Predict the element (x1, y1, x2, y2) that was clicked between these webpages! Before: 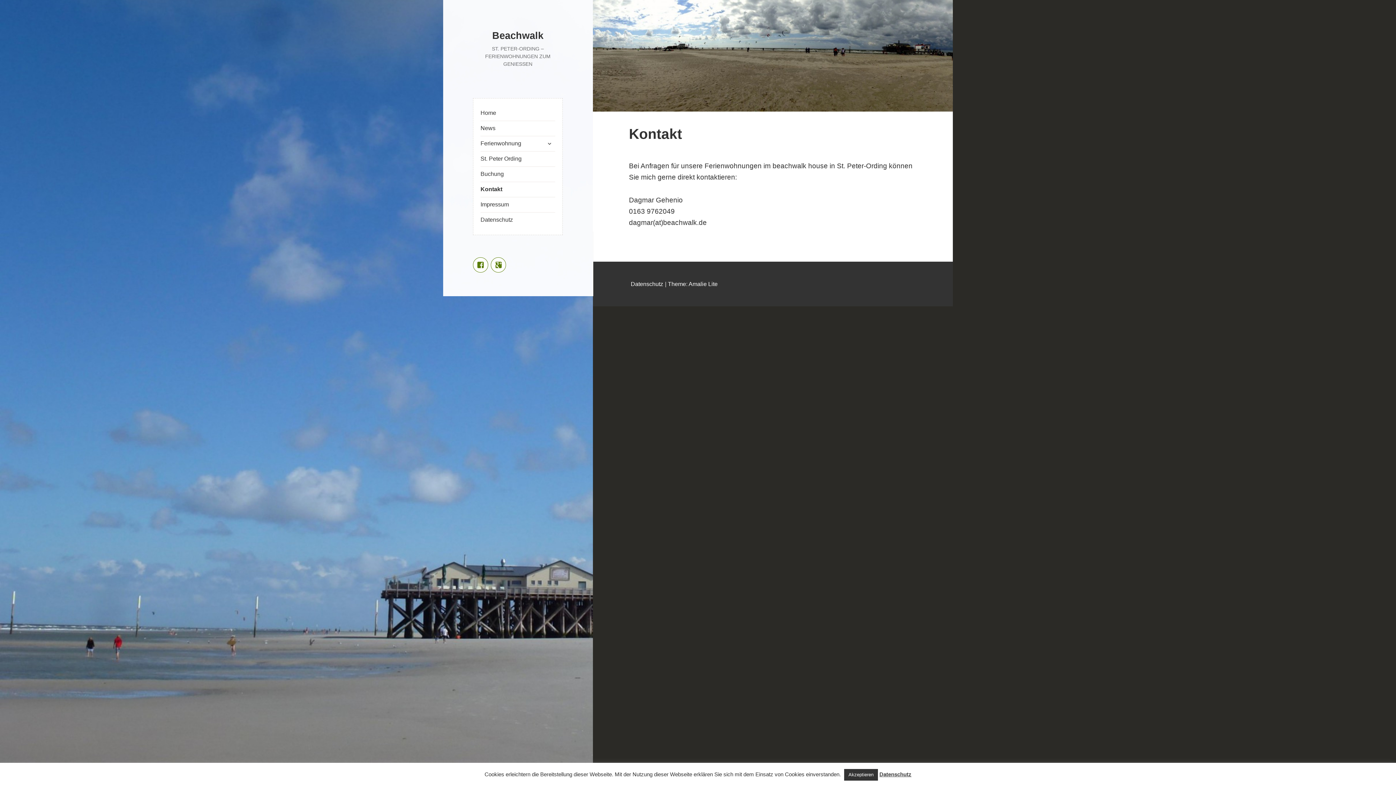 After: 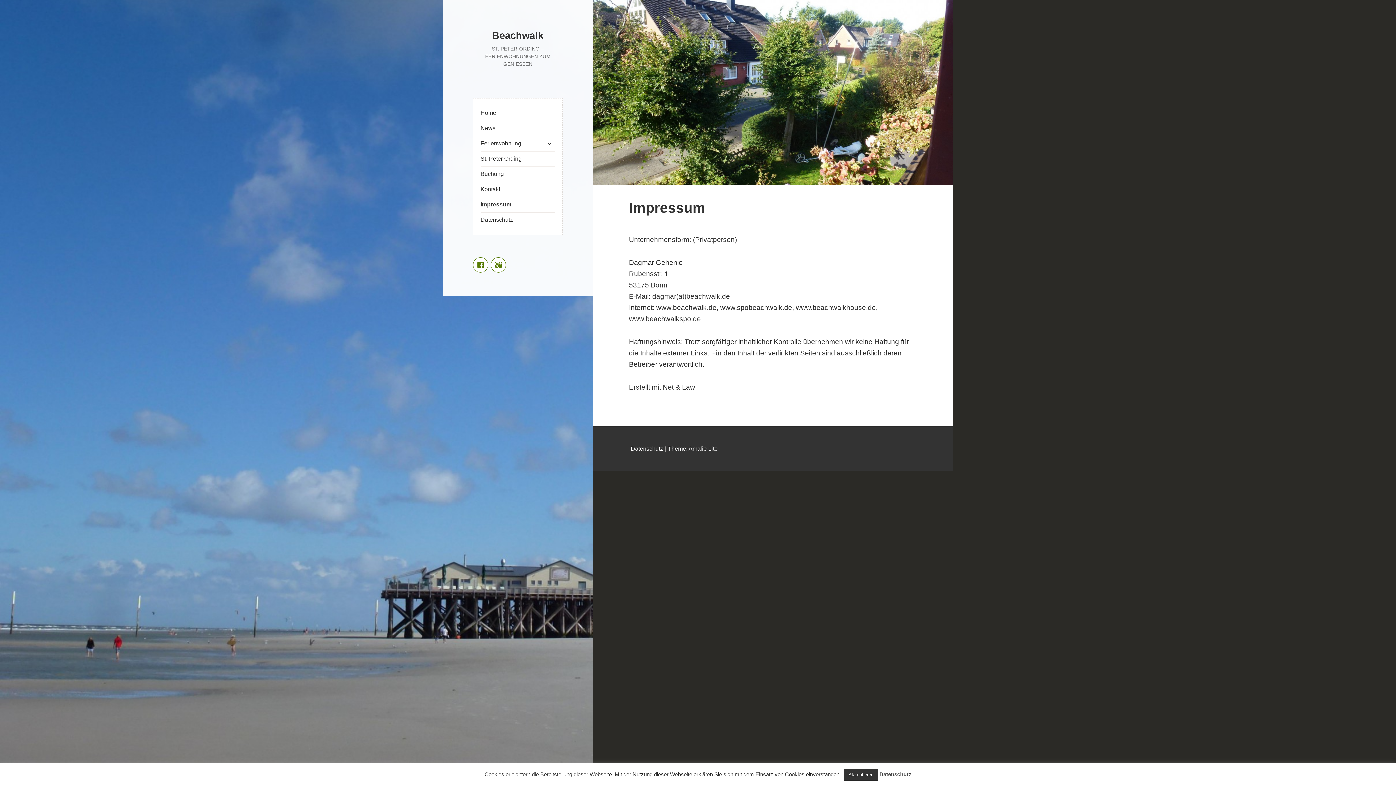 Action: bbox: (480, 197, 555, 212) label: Impressum